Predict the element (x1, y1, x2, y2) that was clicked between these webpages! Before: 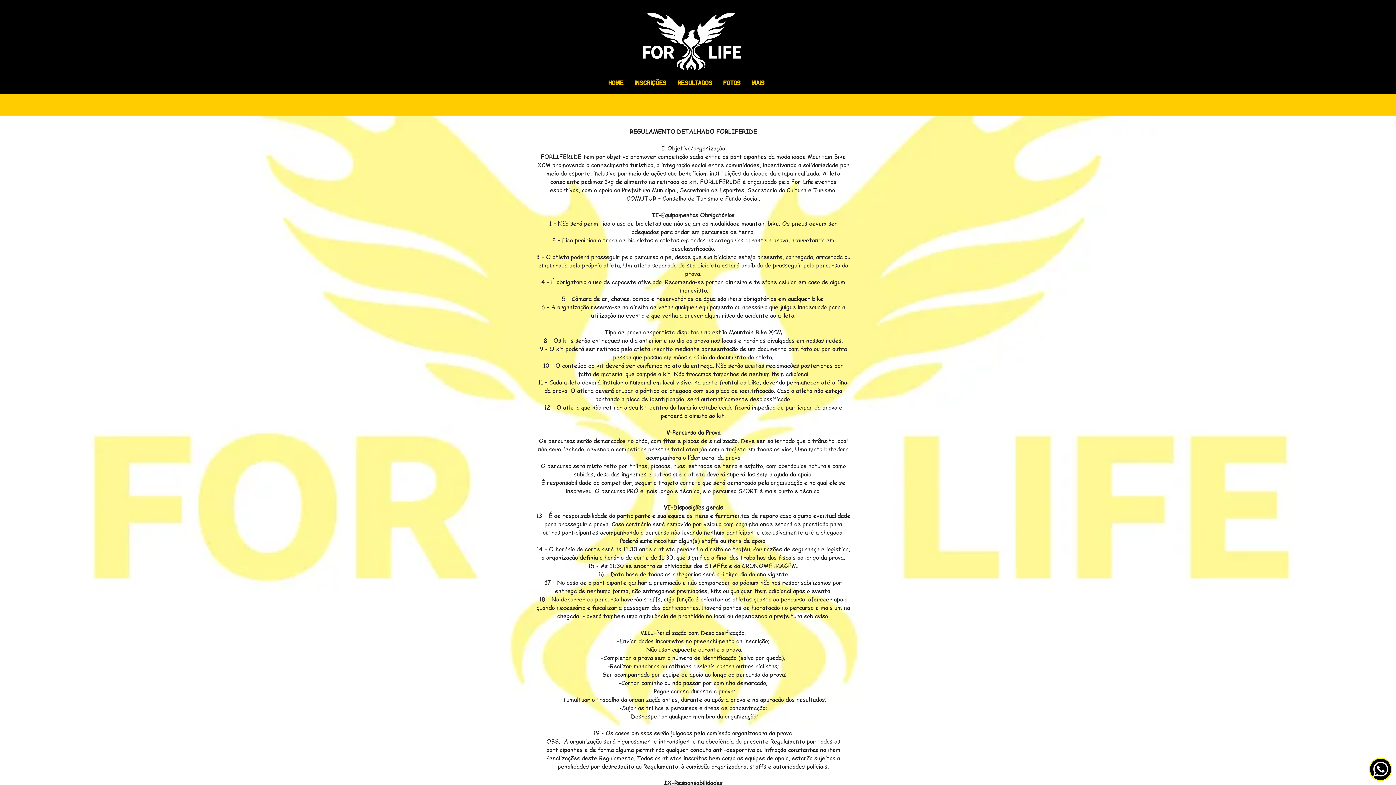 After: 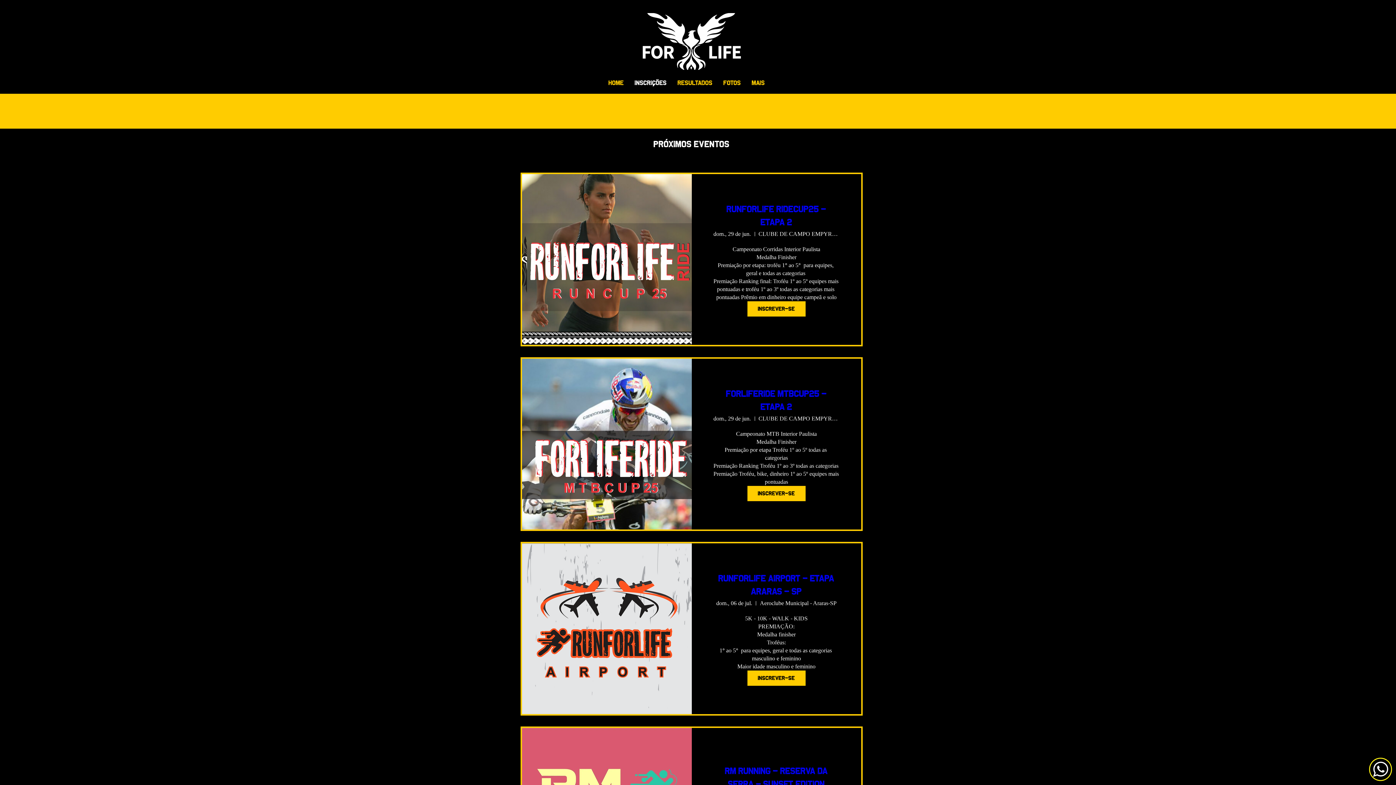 Action: label: INSCRIÇÕES bbox: (629, 76, 672, 89)